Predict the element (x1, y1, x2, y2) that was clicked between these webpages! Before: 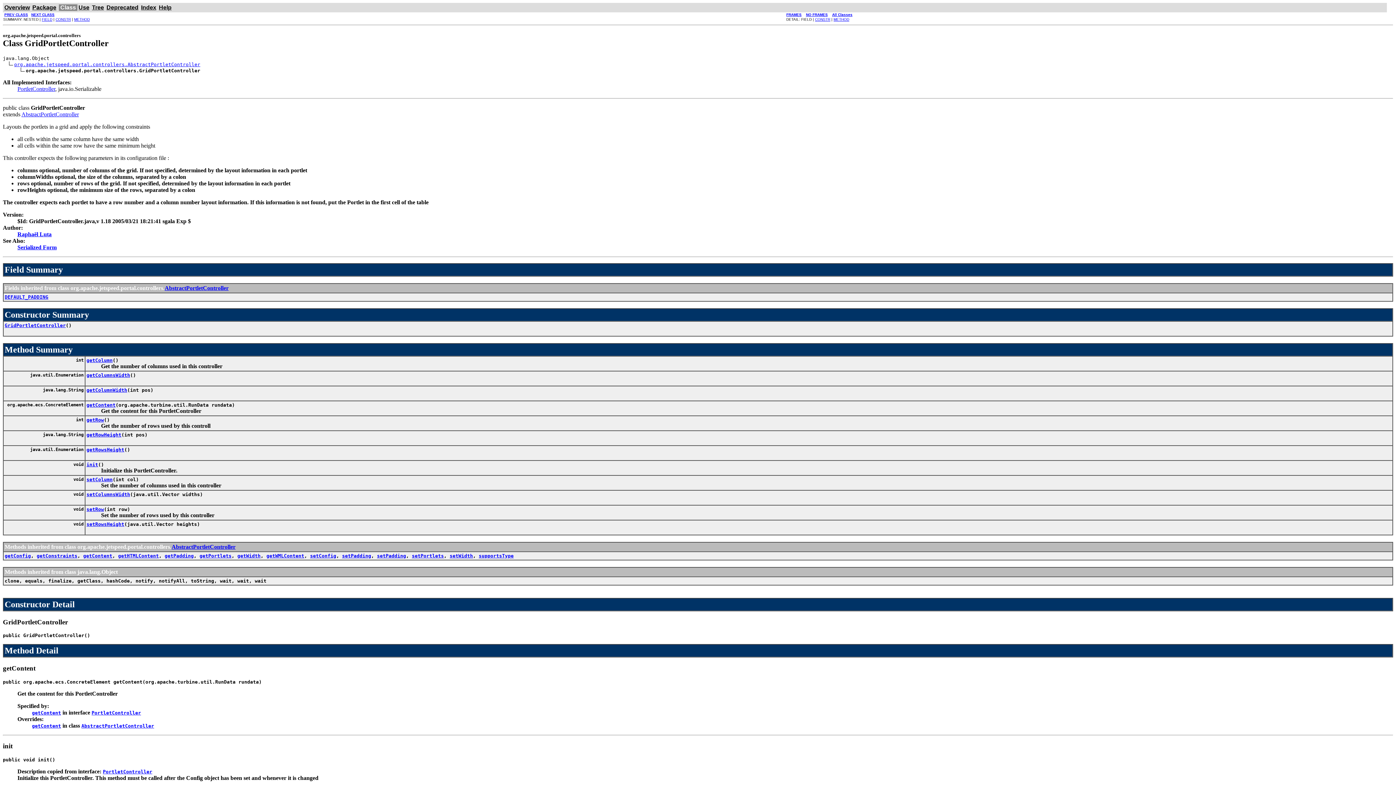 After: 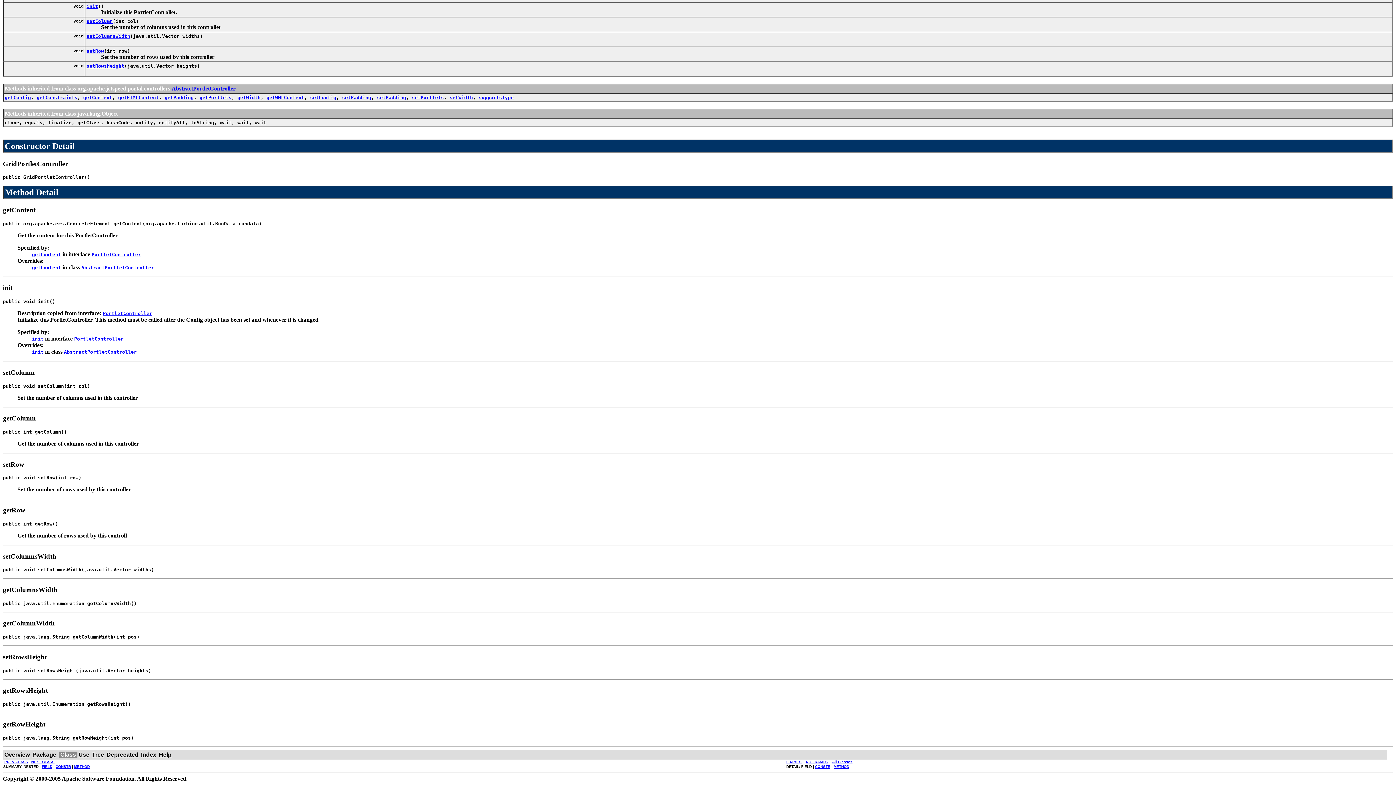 Action: label: getColumnsWidth bbox: (86, 372, 130, 378)